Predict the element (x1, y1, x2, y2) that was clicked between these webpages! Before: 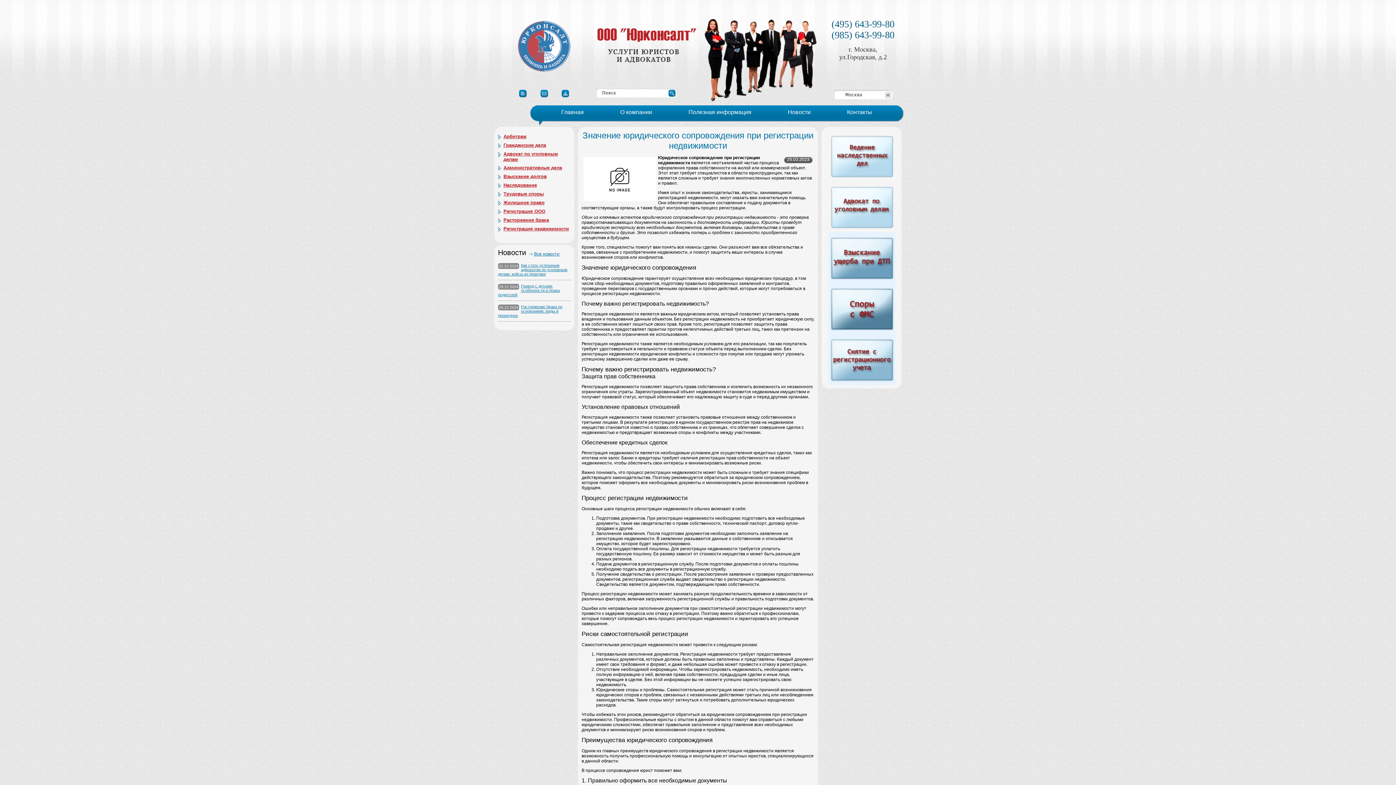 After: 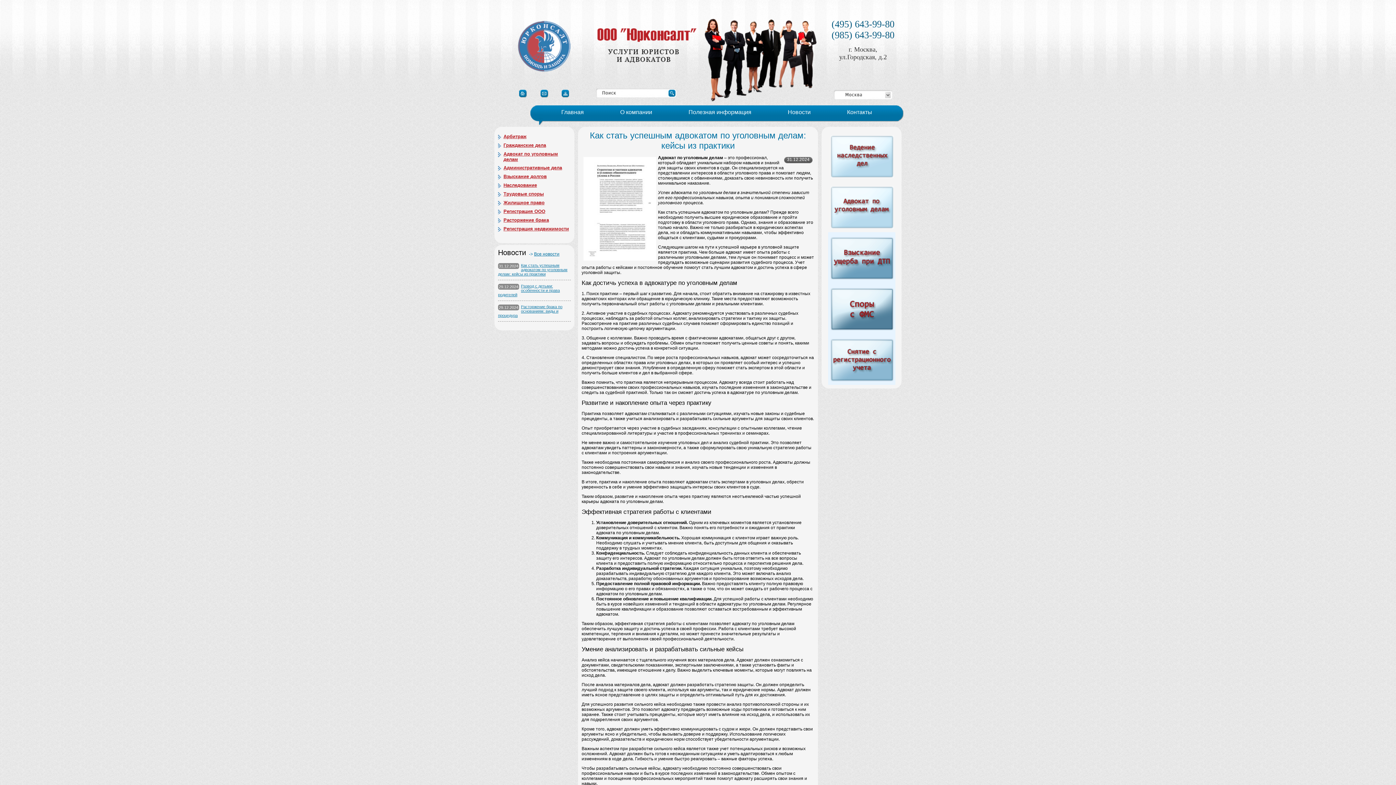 Action: label: Как стать успешным адвокатом по уголовным делам: кейсы из практики bbox: (498, 263, 567, 276)